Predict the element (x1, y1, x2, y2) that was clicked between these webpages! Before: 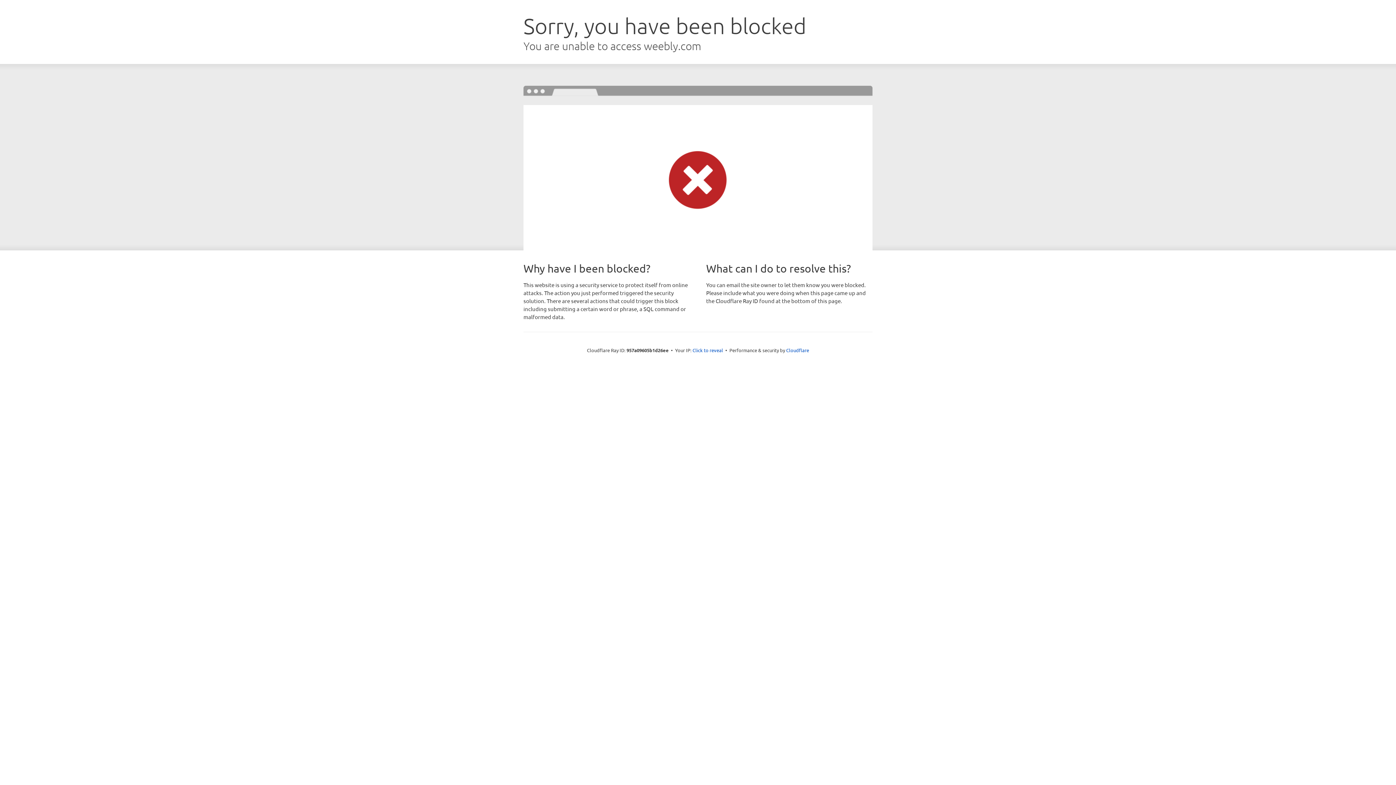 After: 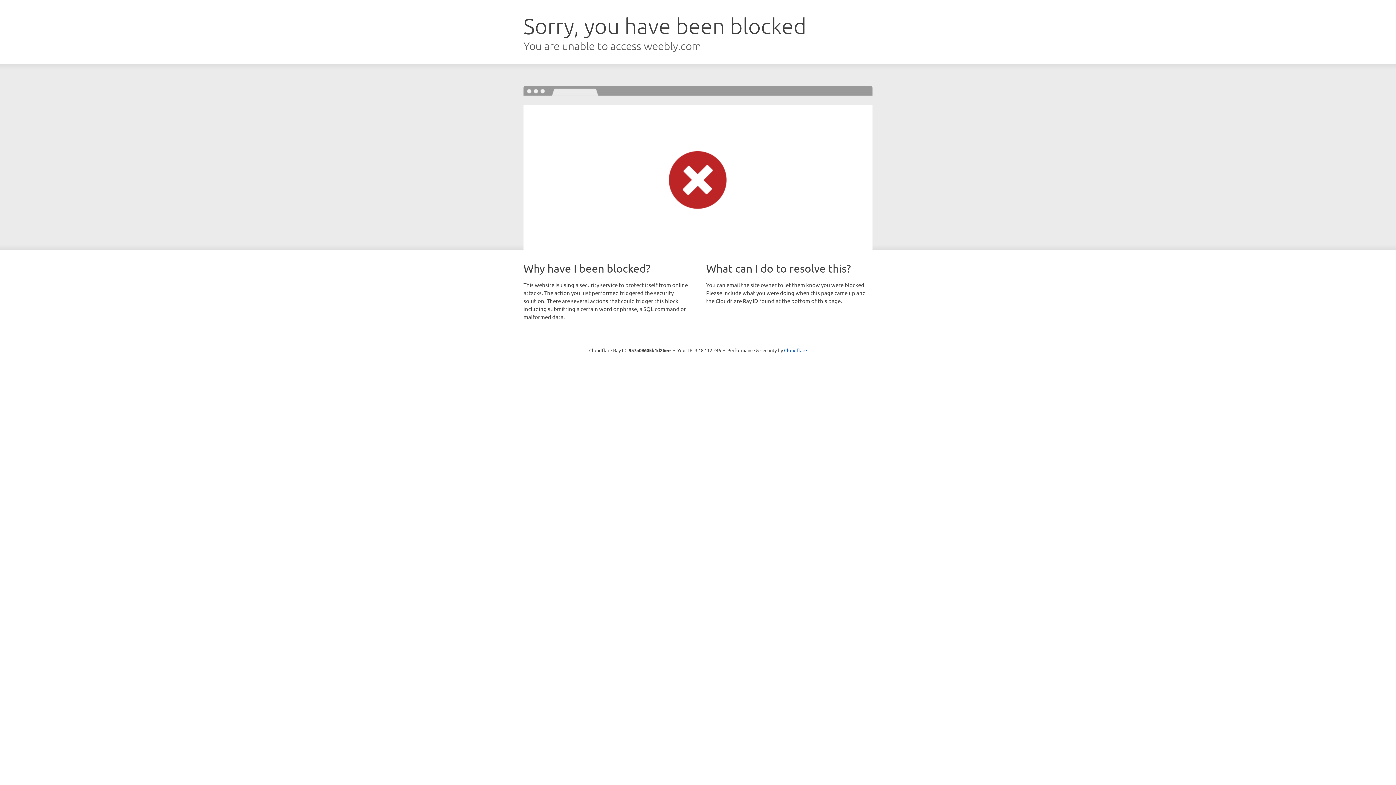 Action: label: Click to reveal bbox: (692, 346, 723, 353)